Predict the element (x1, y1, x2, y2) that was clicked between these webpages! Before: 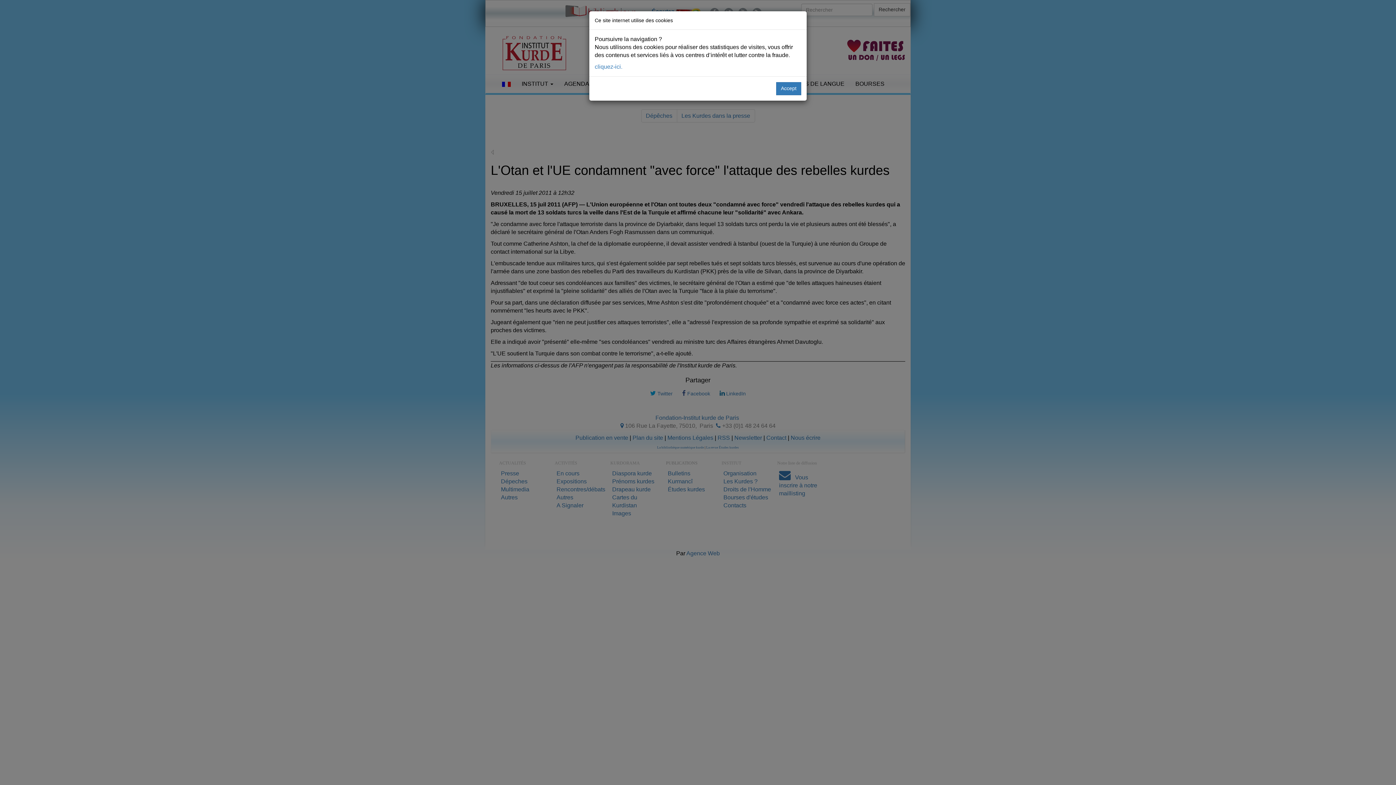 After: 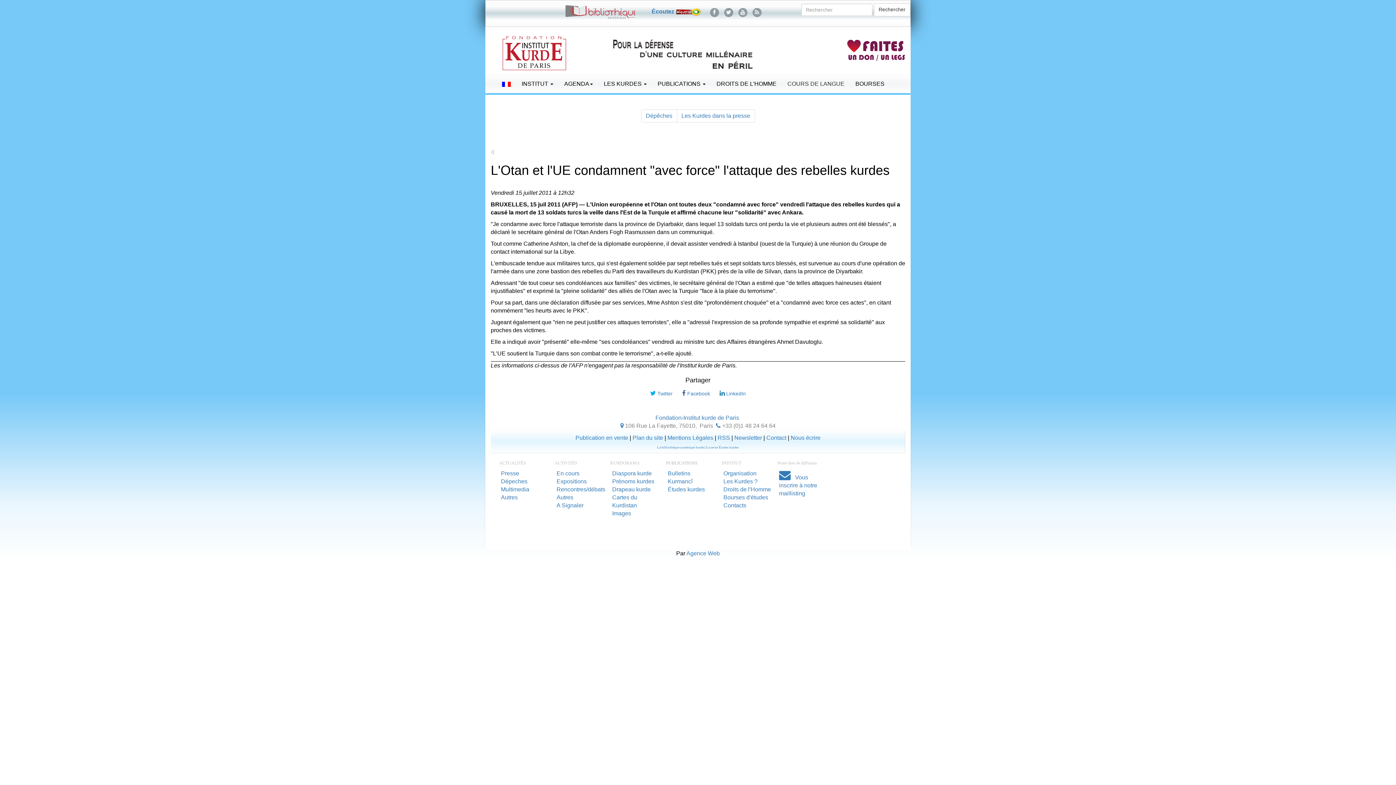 Action: label: Accept bbox: (776, 82, 801, 95)